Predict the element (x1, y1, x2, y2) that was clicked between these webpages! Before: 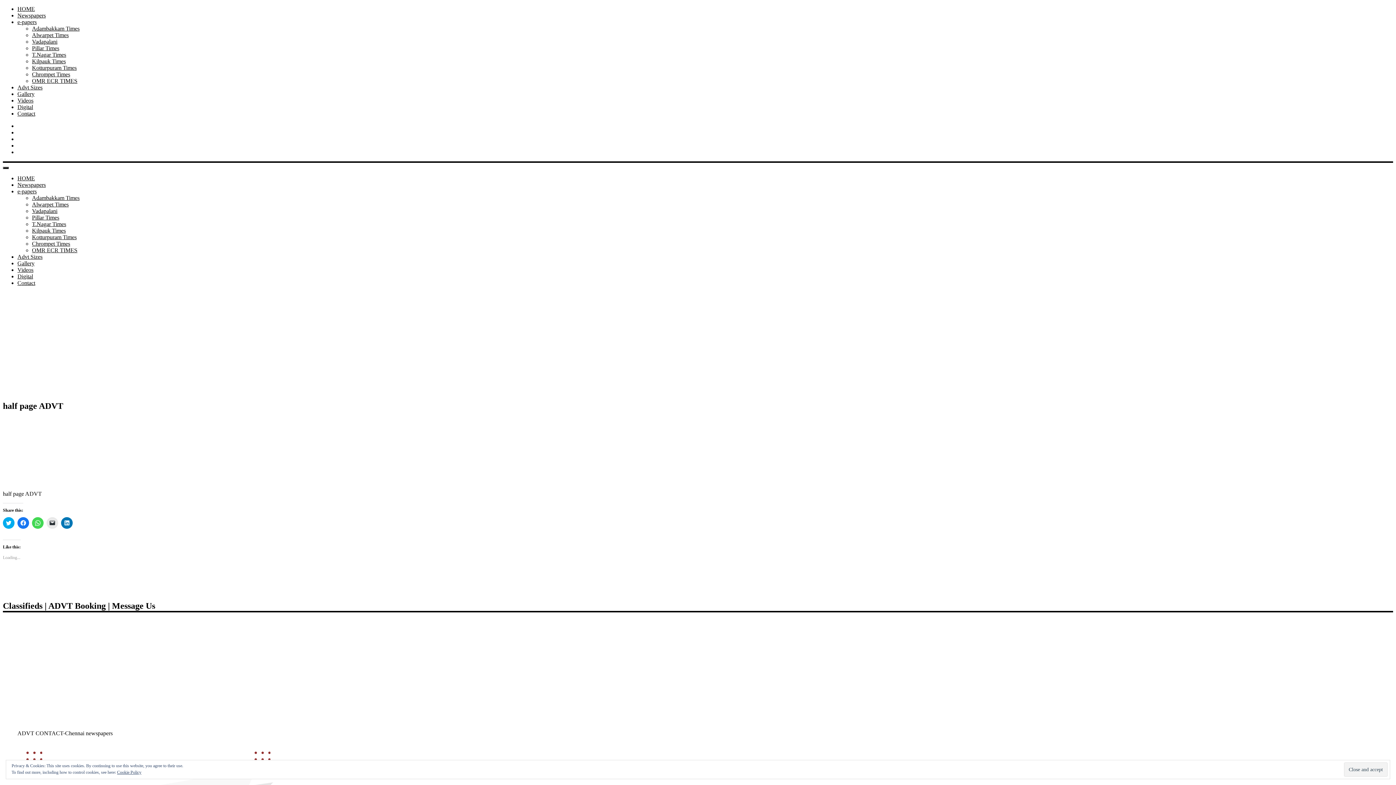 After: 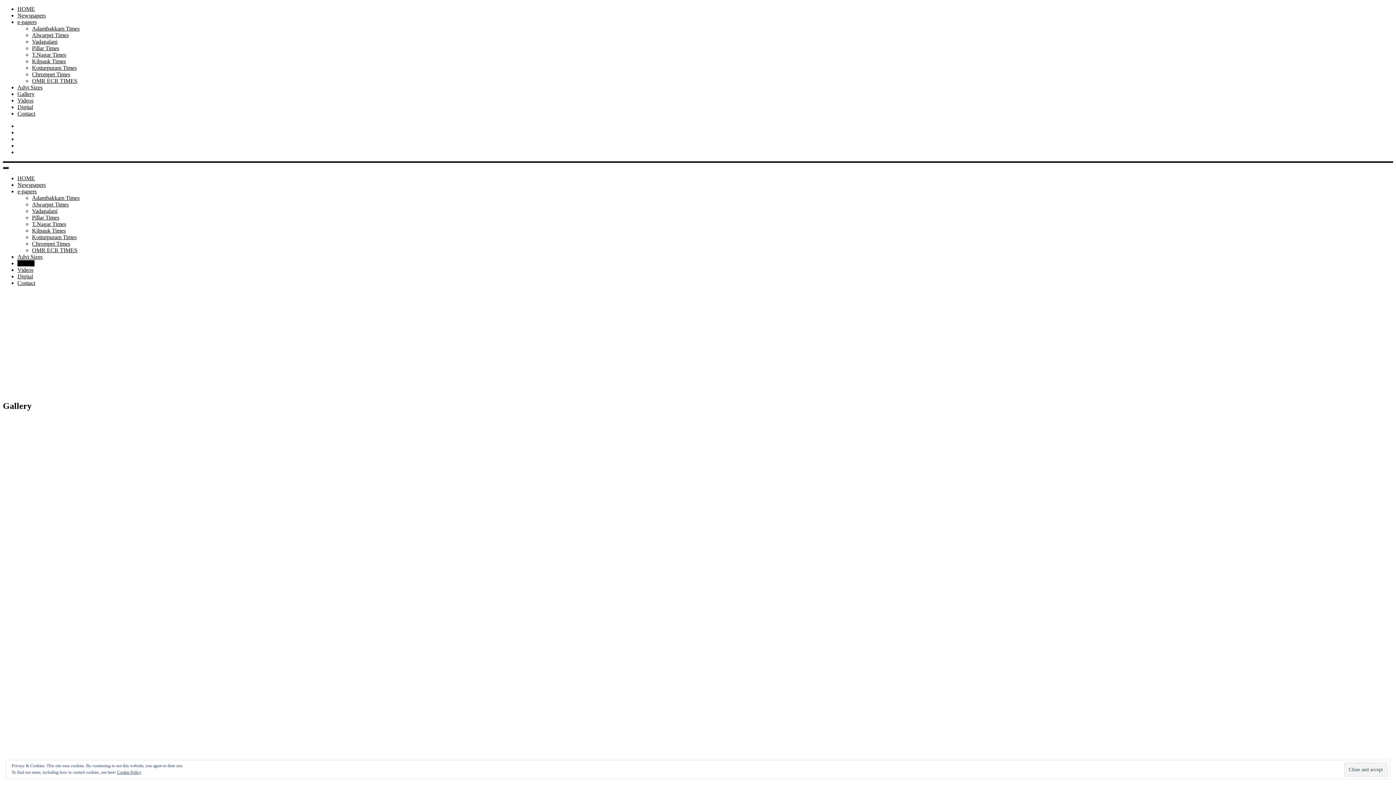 Action: bbox: (17, 90, 34, 97) label: Gallery